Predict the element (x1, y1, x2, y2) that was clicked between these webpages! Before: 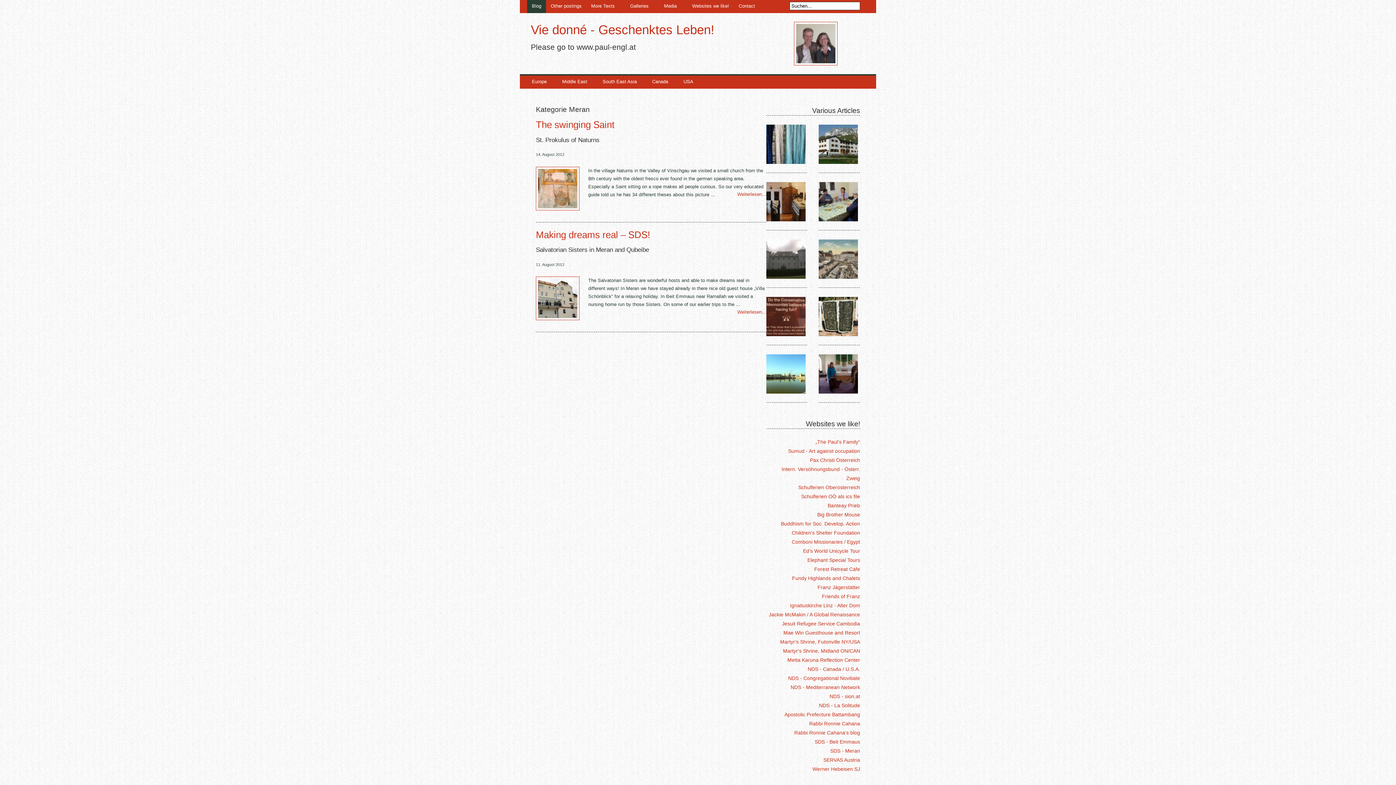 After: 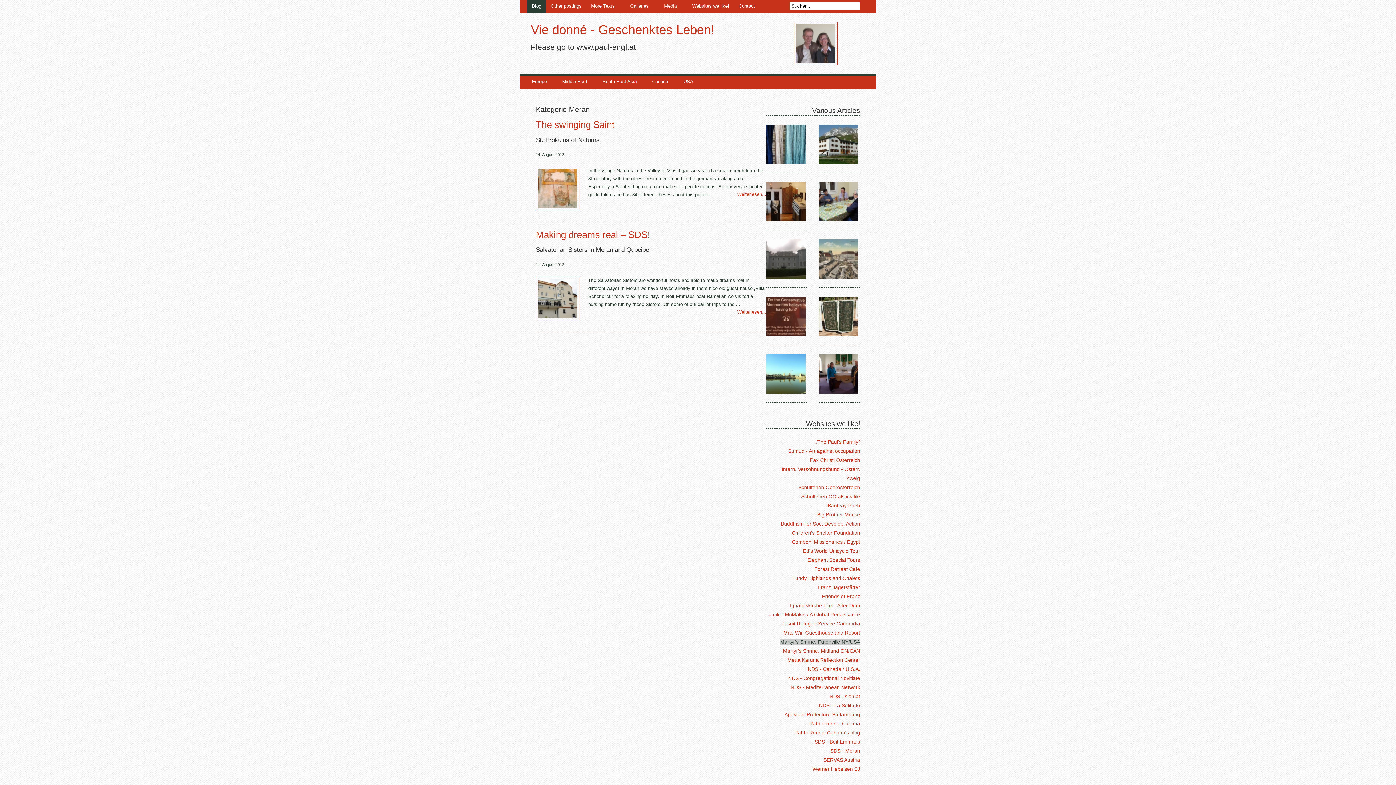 Action: label: Martyr's Shrine, Futonville NY/USA bbox: (780, 639, 860, 645)